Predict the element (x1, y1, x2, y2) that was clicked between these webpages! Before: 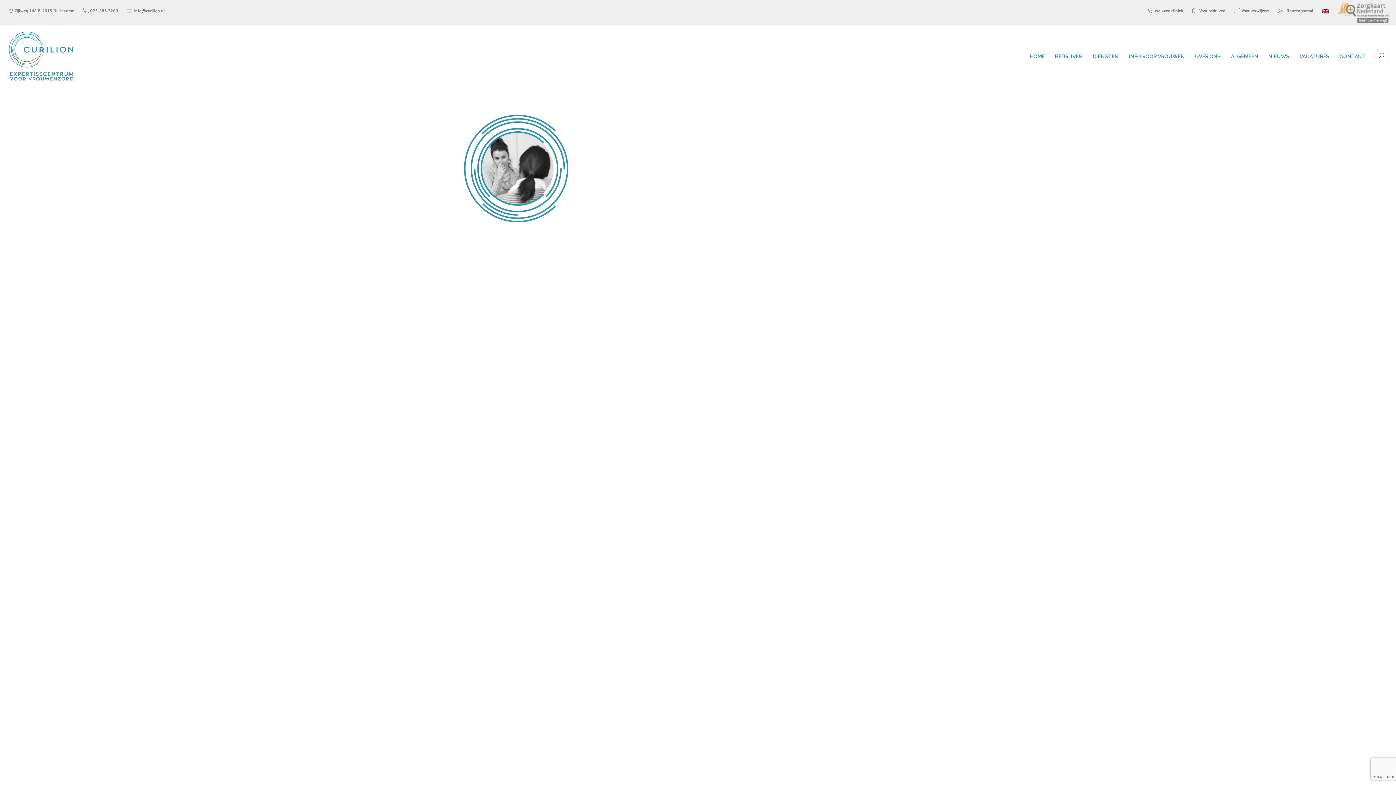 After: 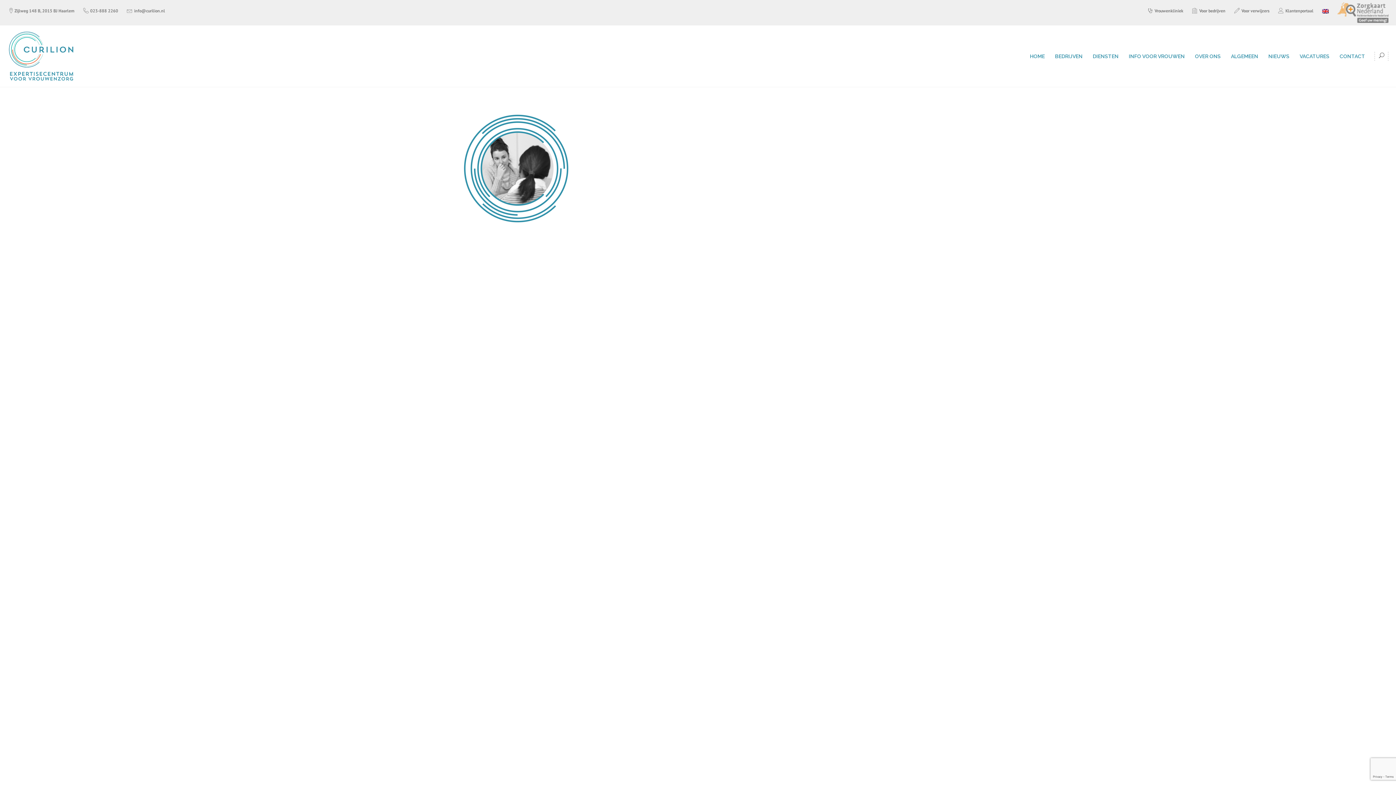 Action: bbox: (1337, 18, 1389, 24)